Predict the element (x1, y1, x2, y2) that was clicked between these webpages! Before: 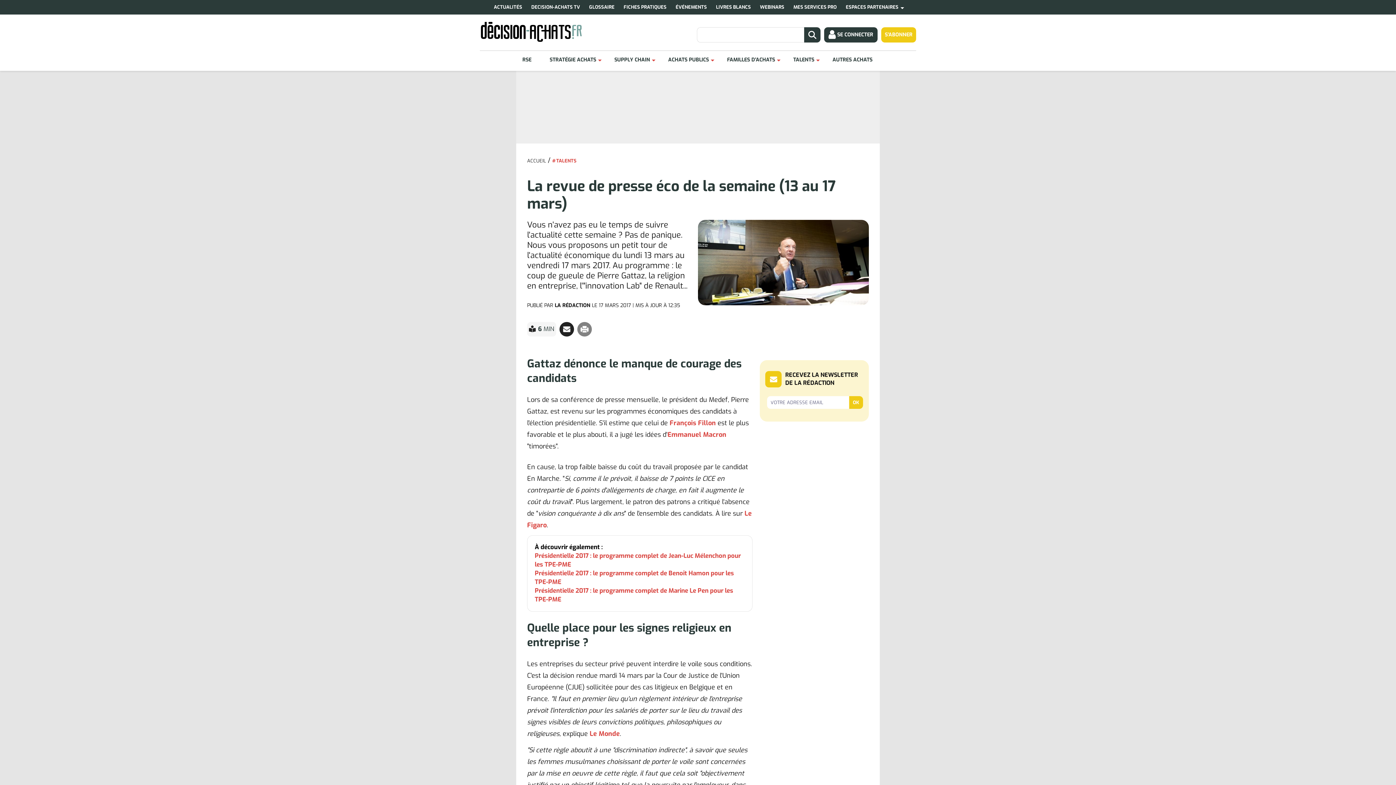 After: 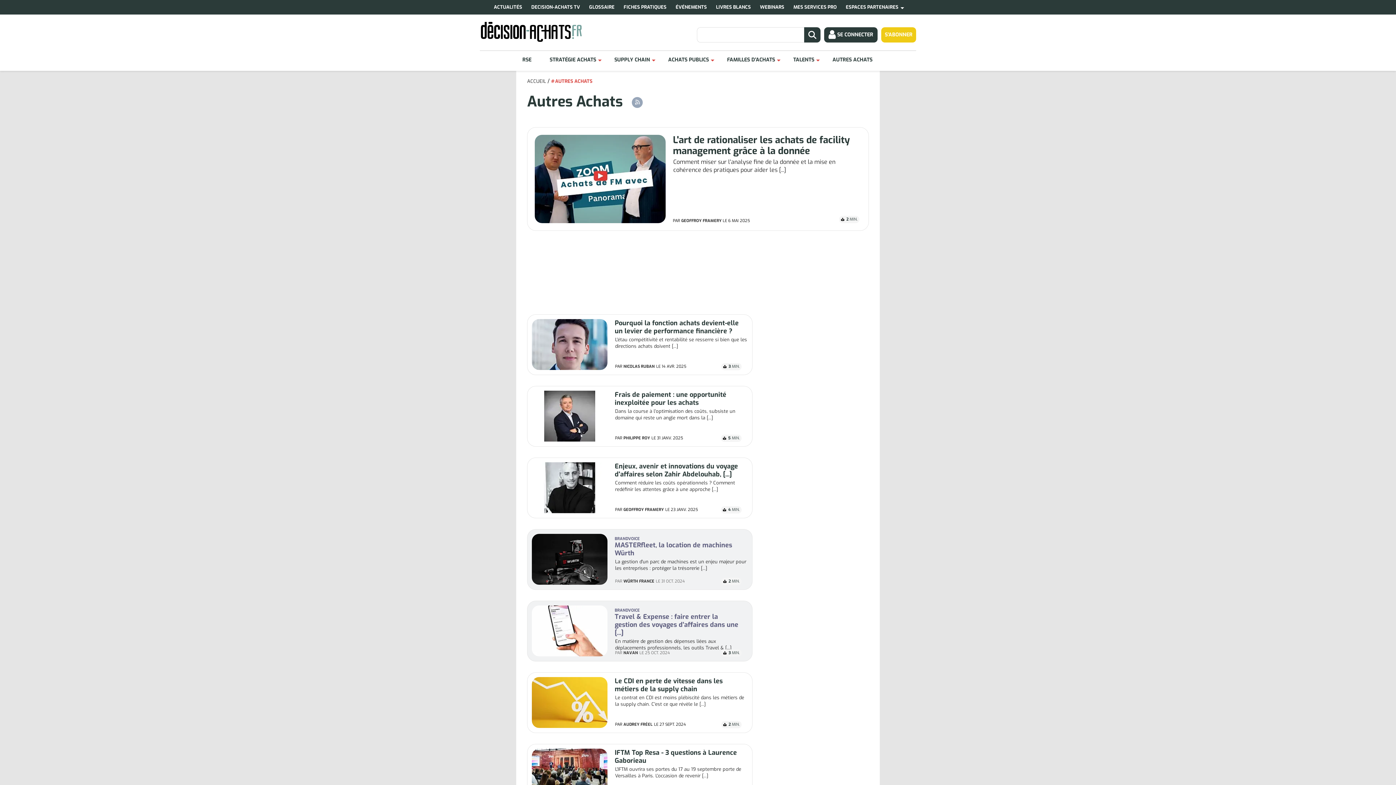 Action: bbox: (832, 50, 872, 69) label: AUTRES ACHATS